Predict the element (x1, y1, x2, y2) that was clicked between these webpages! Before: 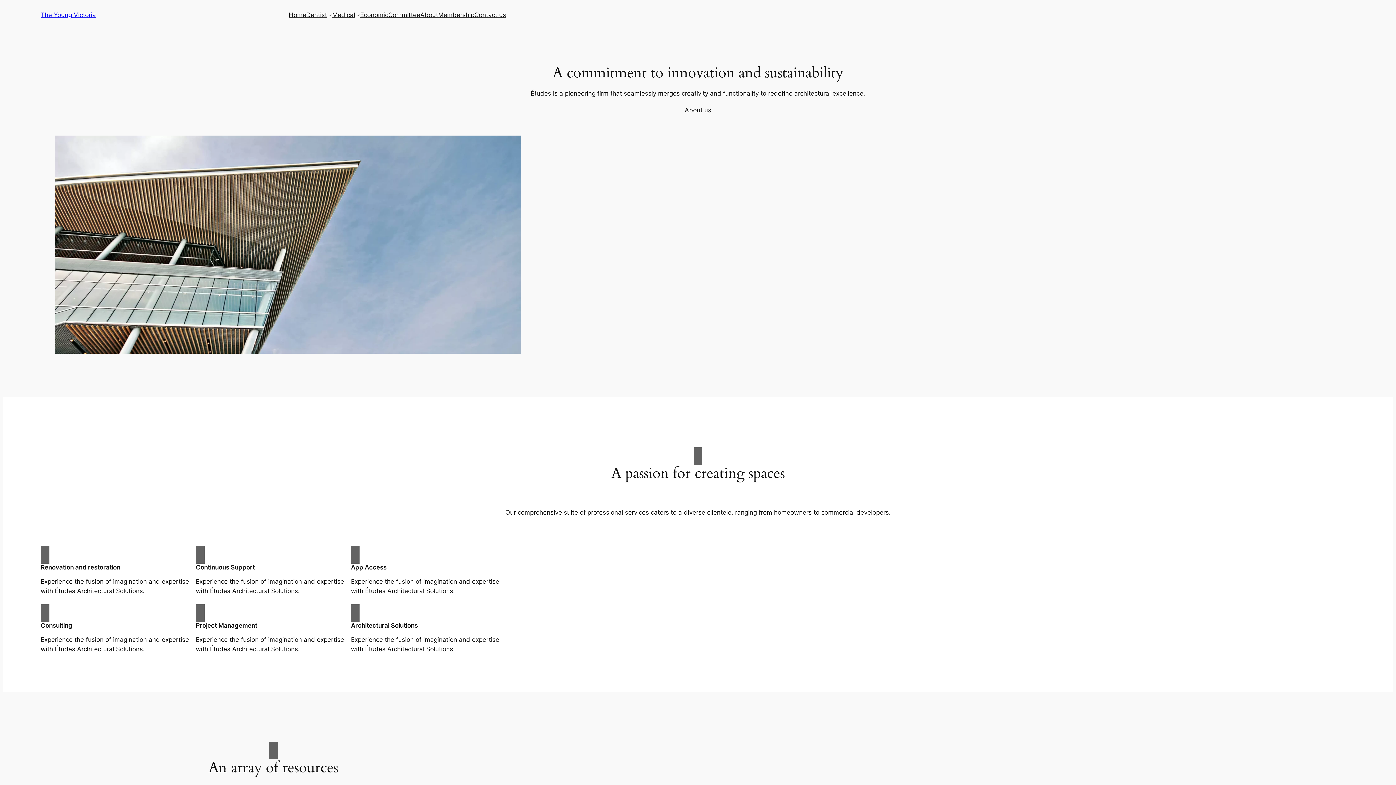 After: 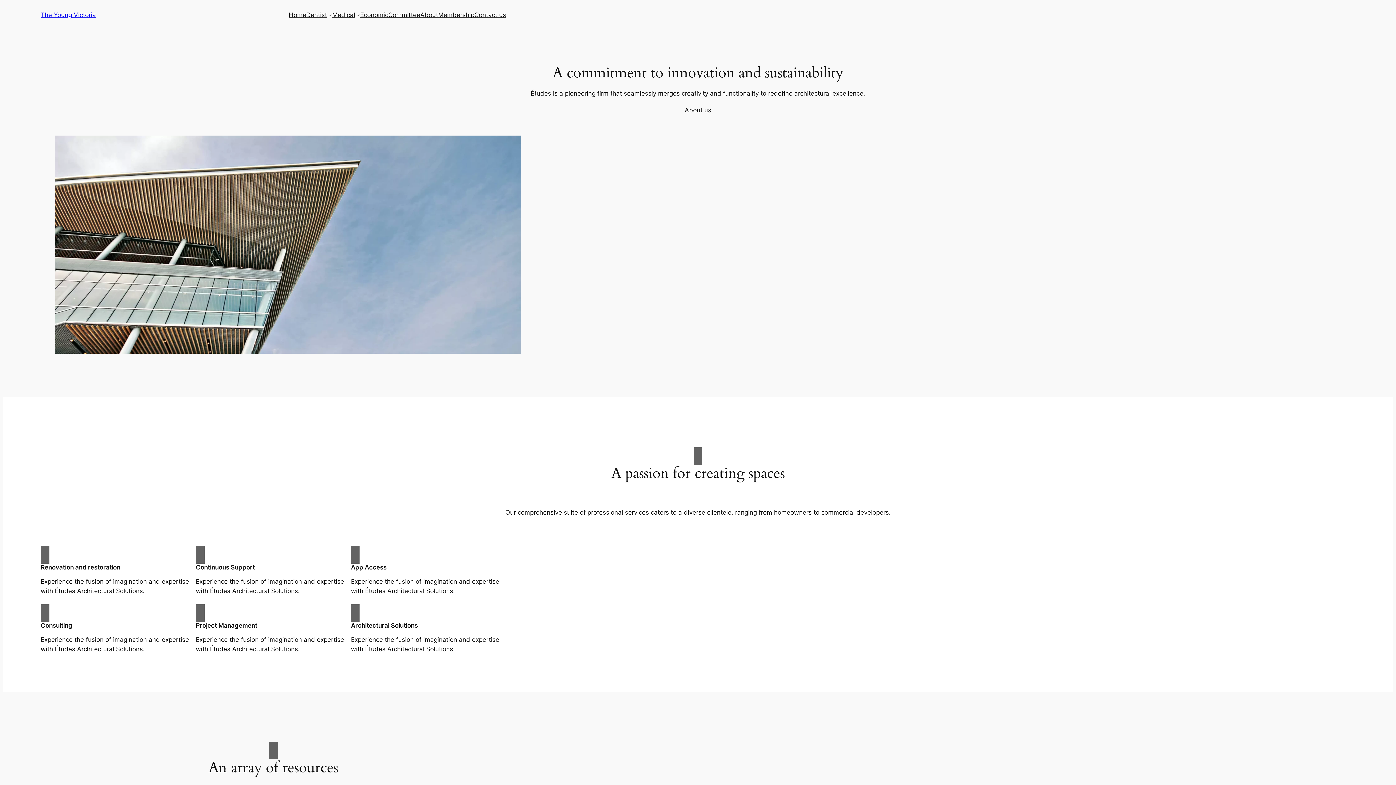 Action: bbox: (288, 10, 306, 19) label: Home